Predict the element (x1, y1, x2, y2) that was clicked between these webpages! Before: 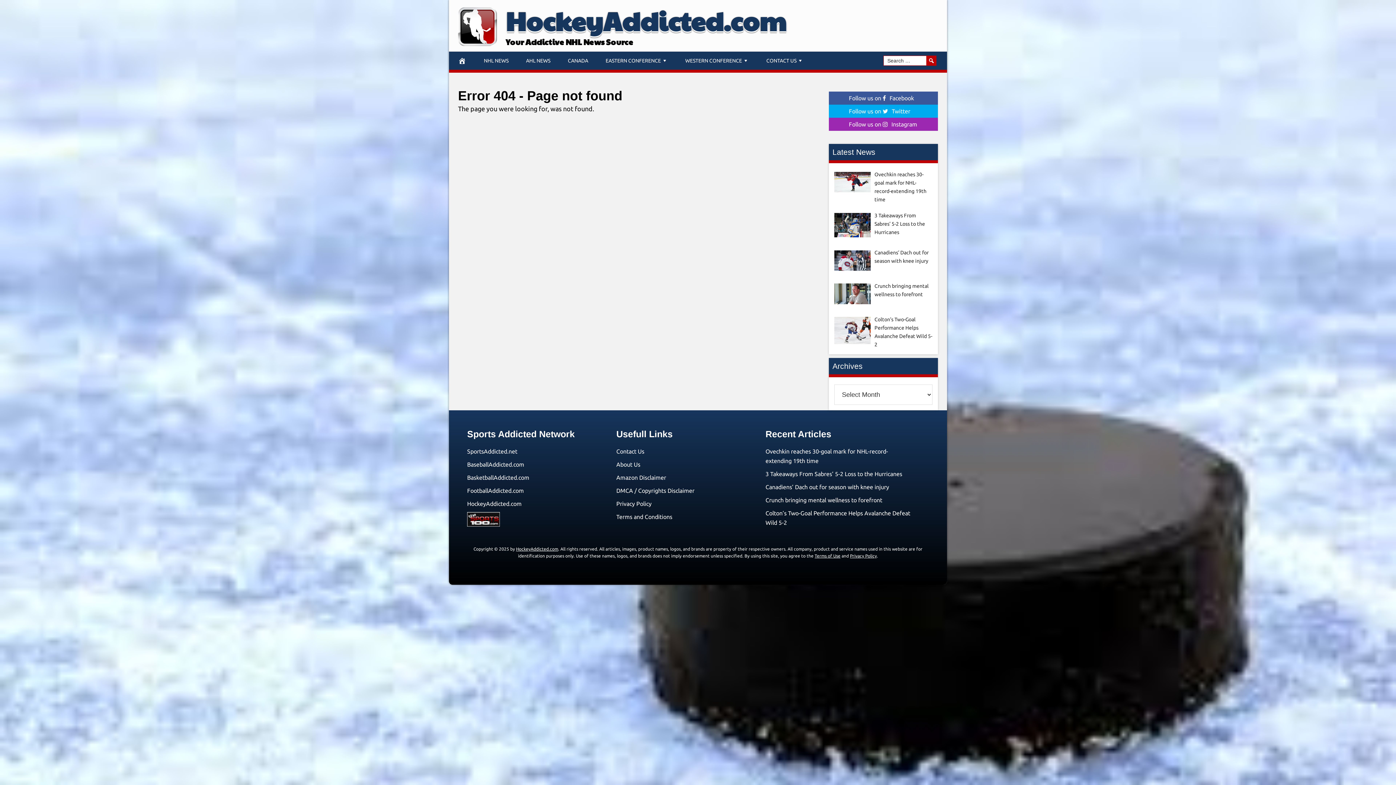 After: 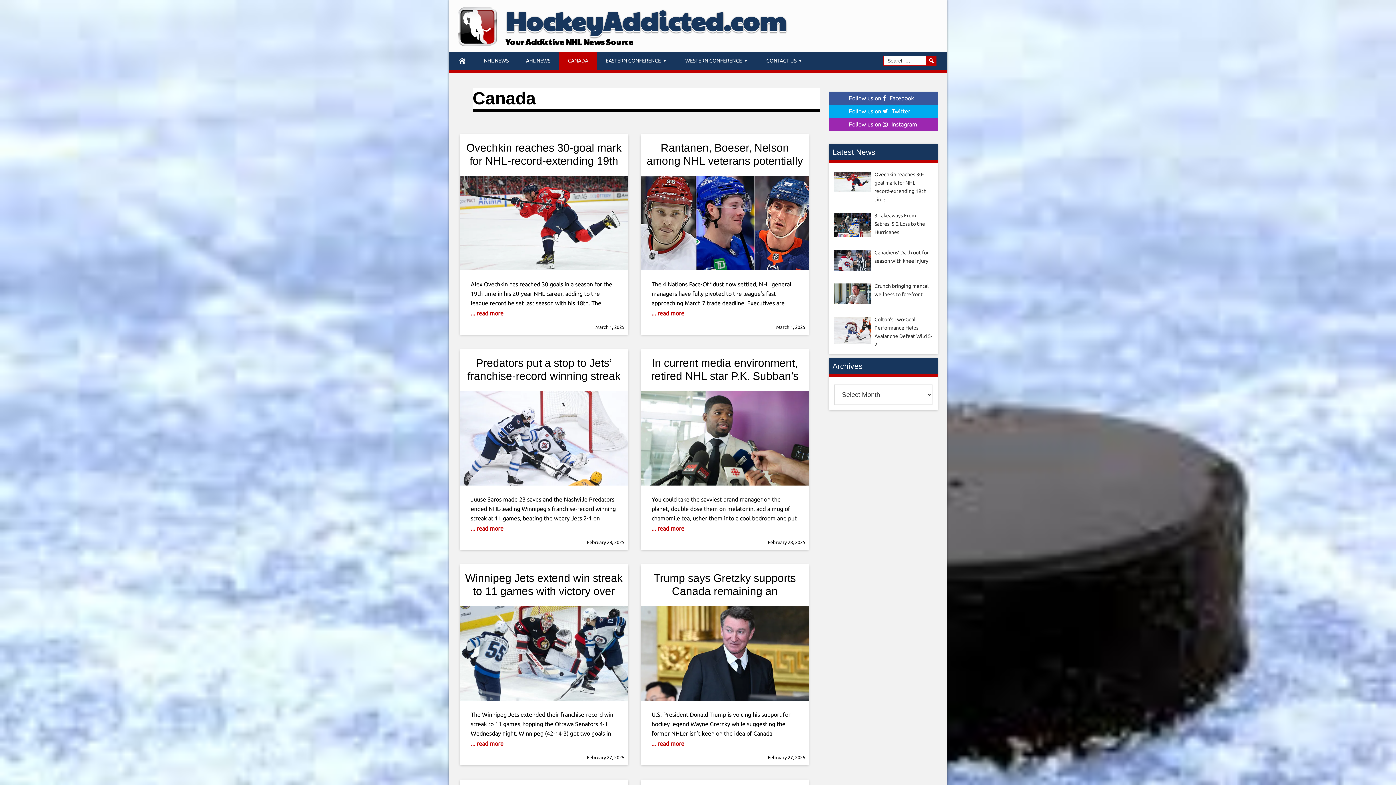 Action: bbox: (559, 51, 597, 69) label: CANADA